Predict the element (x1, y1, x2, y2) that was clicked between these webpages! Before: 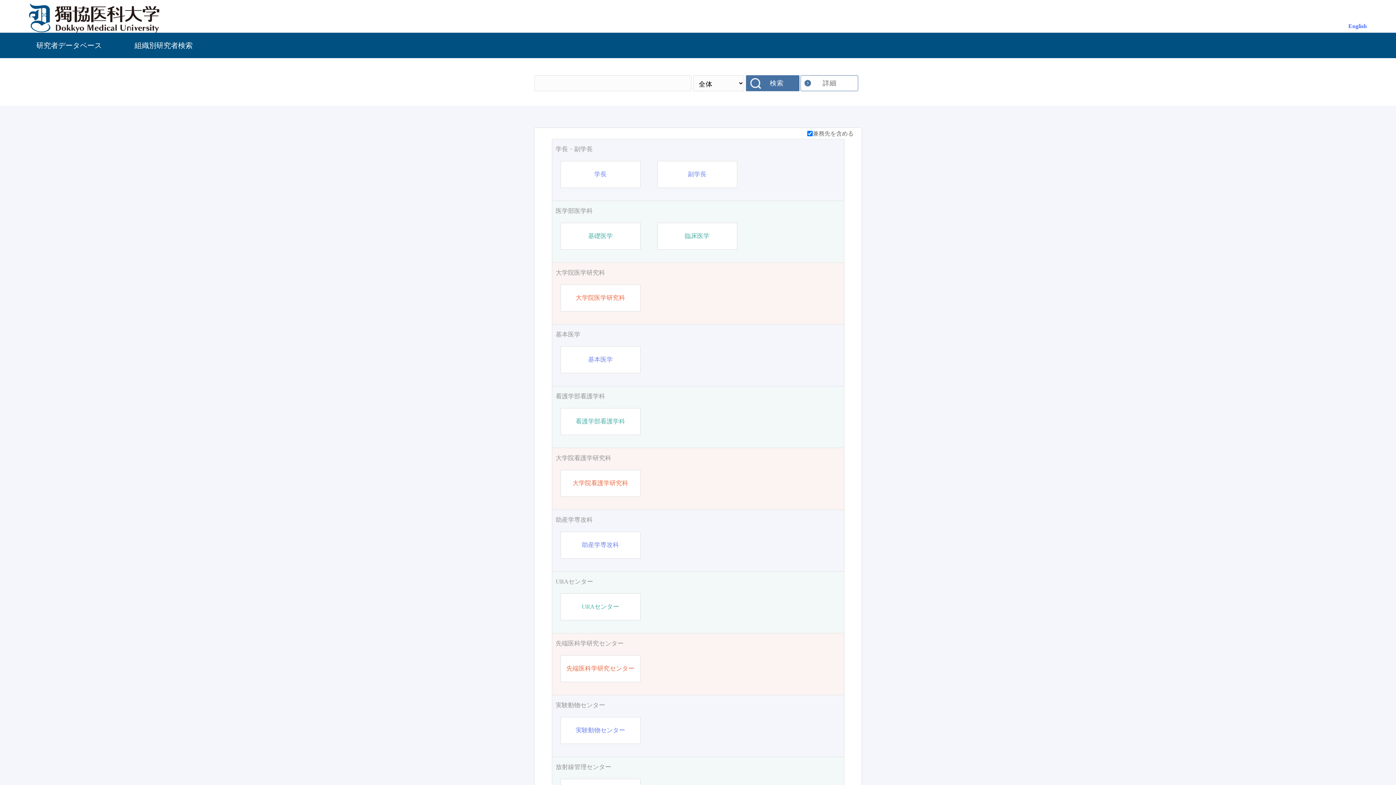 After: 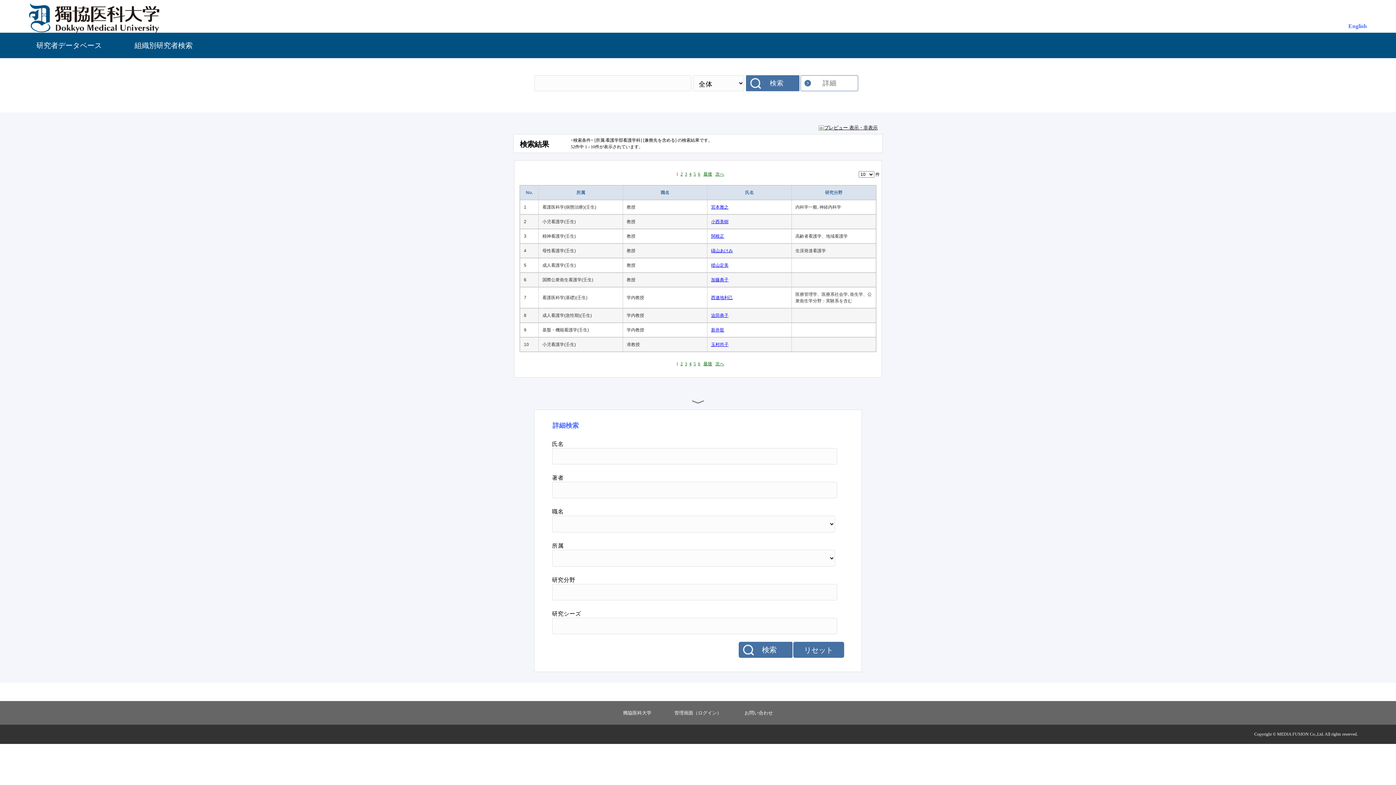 Action: label: 看護学部看護学科 bbox: (555, 392, 840, 401)